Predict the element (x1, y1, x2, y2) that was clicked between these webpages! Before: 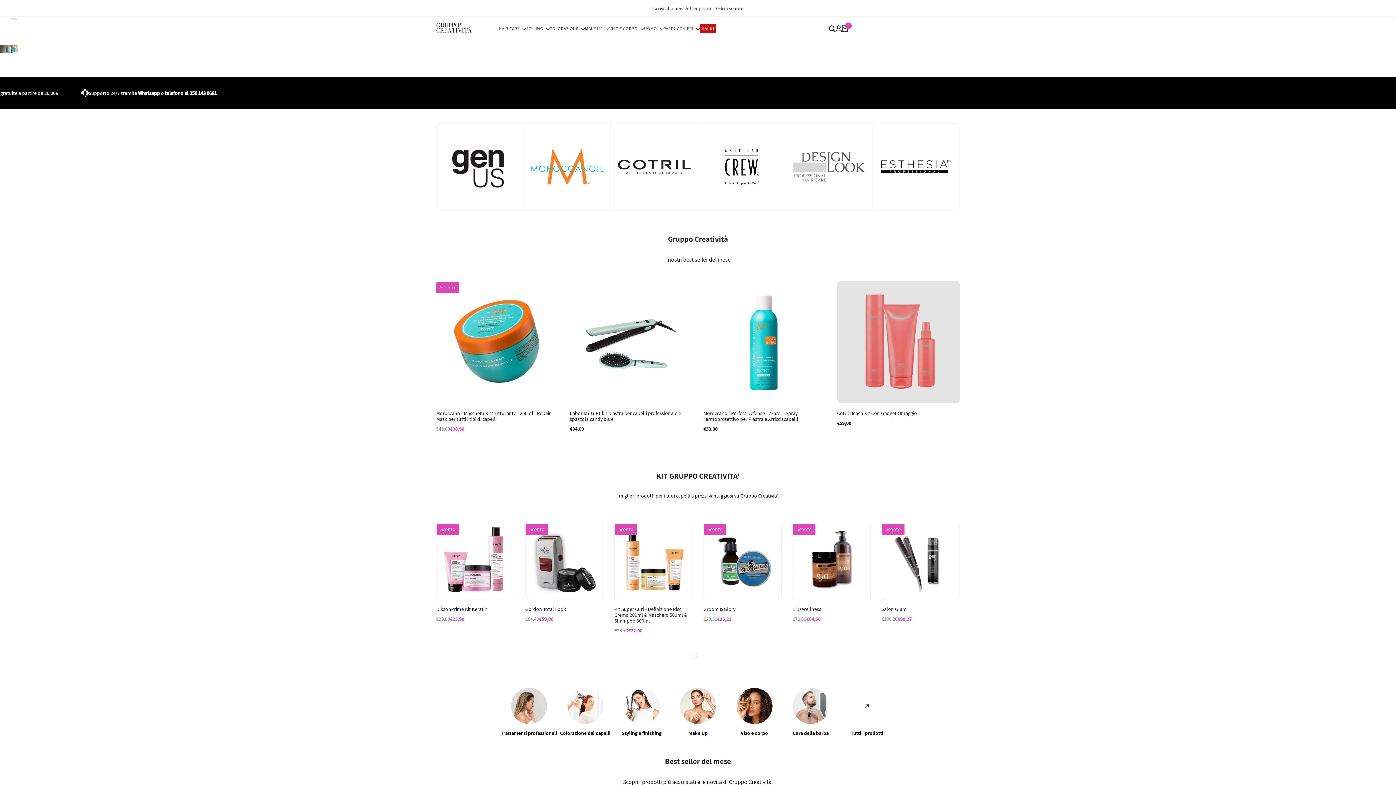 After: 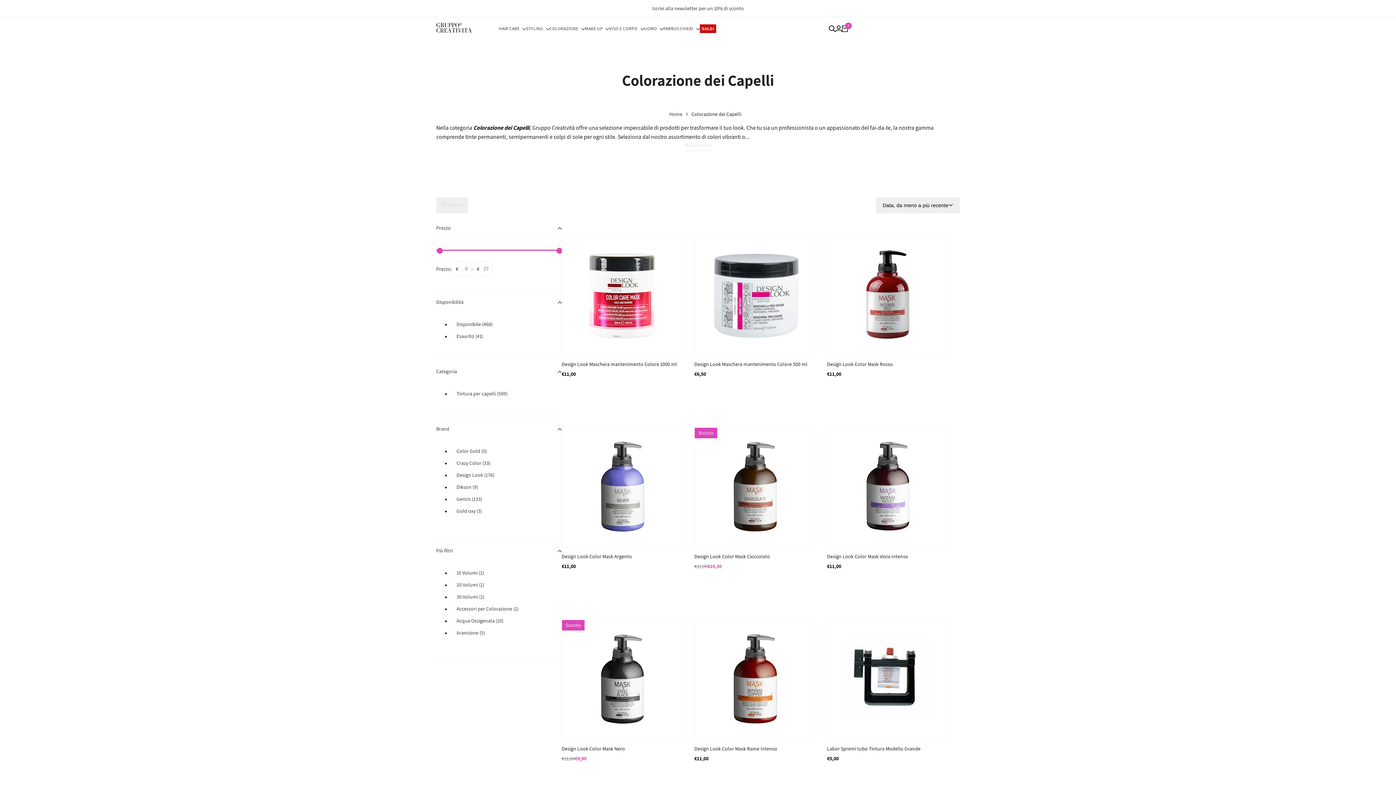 Action: label: Colorazione dei capelli bbox: (560, 730, 610, 736)